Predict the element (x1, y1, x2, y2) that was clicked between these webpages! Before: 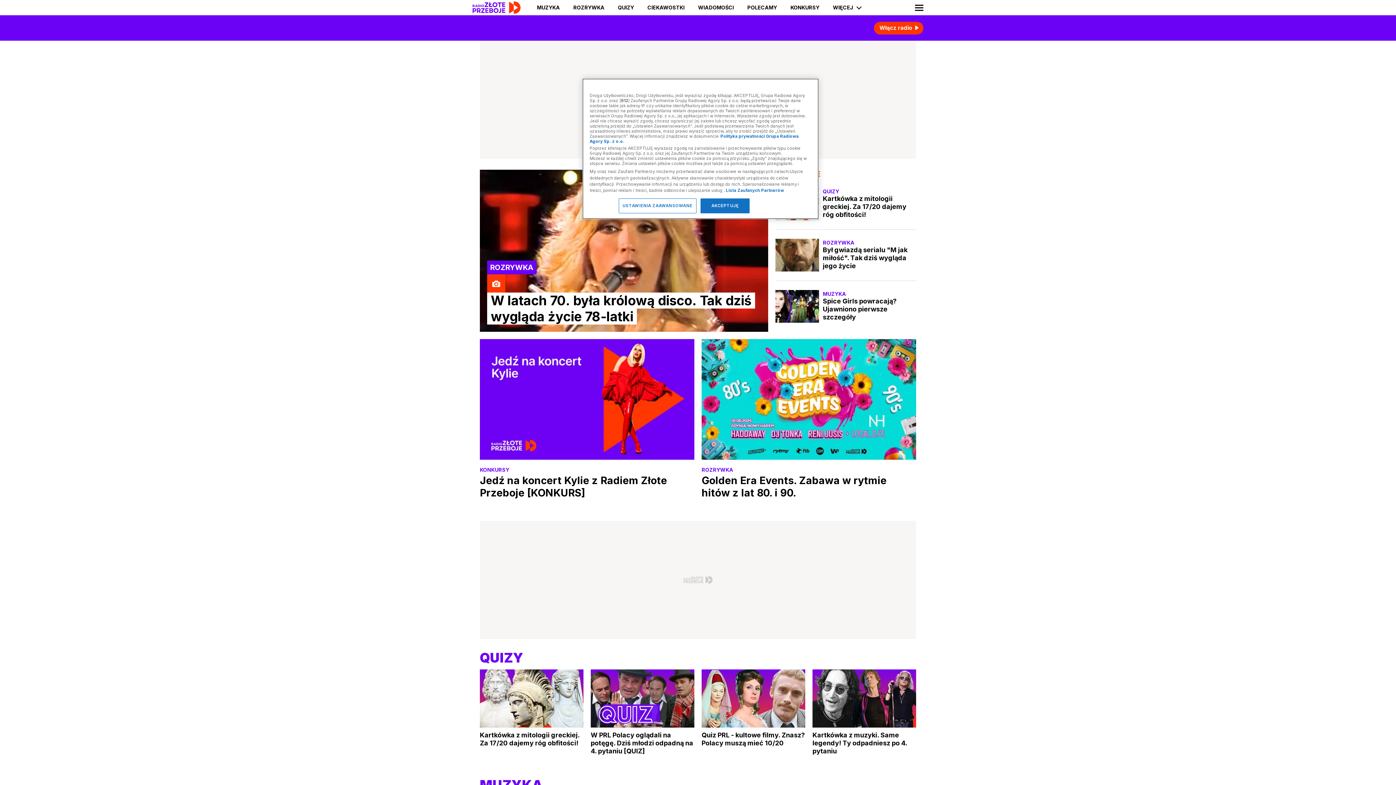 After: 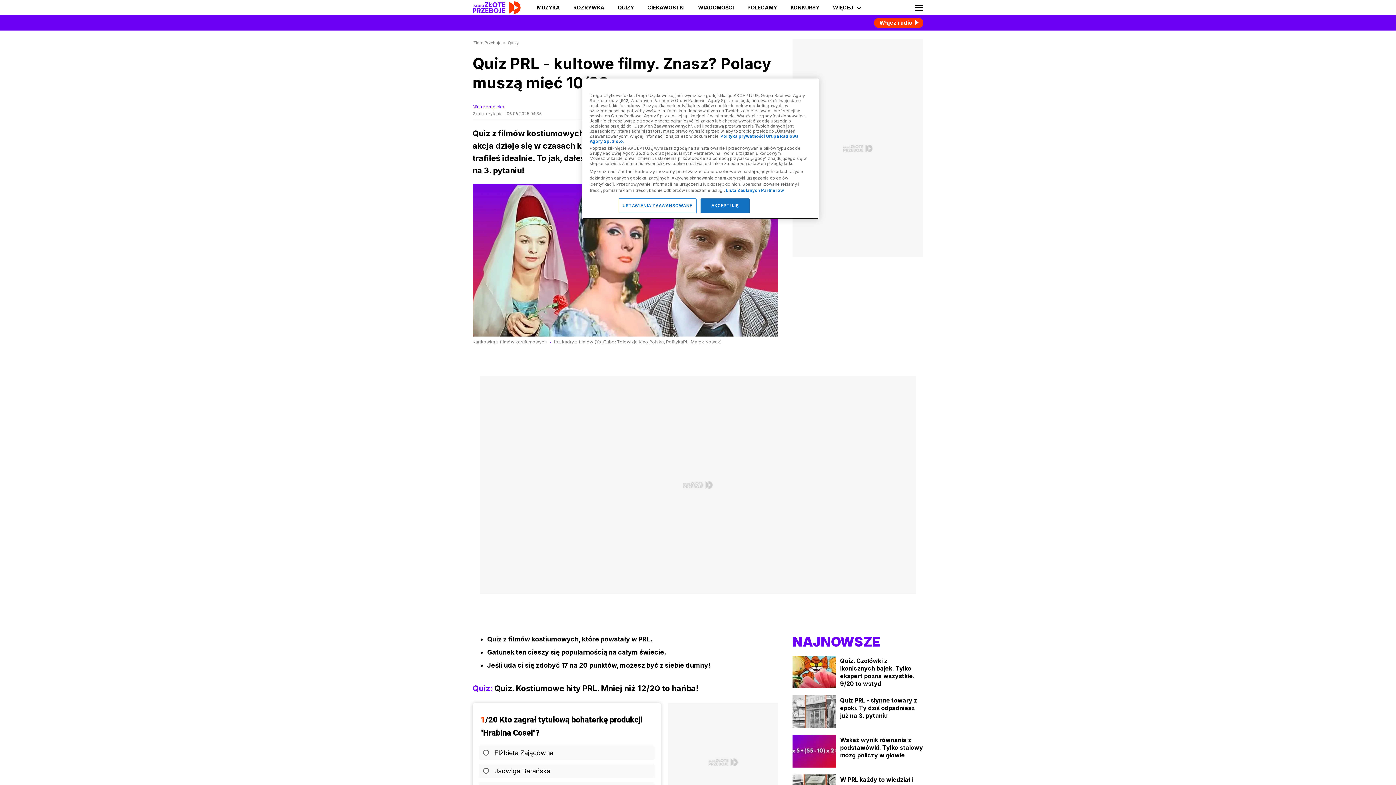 Action: label: Quiz PRL - kultowe filmy. Znasz? Polacy muszą mieć 10/20 bbox: (701, 669, 805, 751)